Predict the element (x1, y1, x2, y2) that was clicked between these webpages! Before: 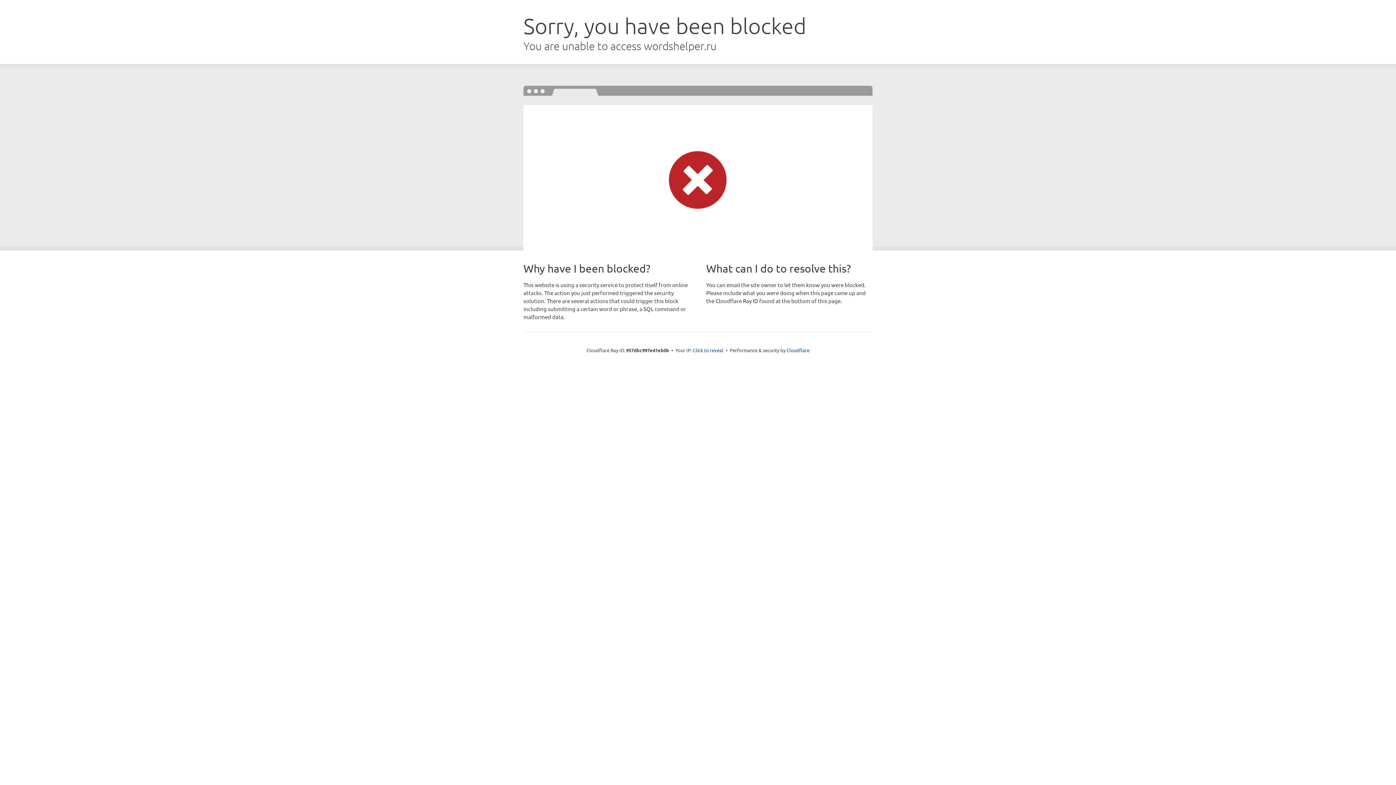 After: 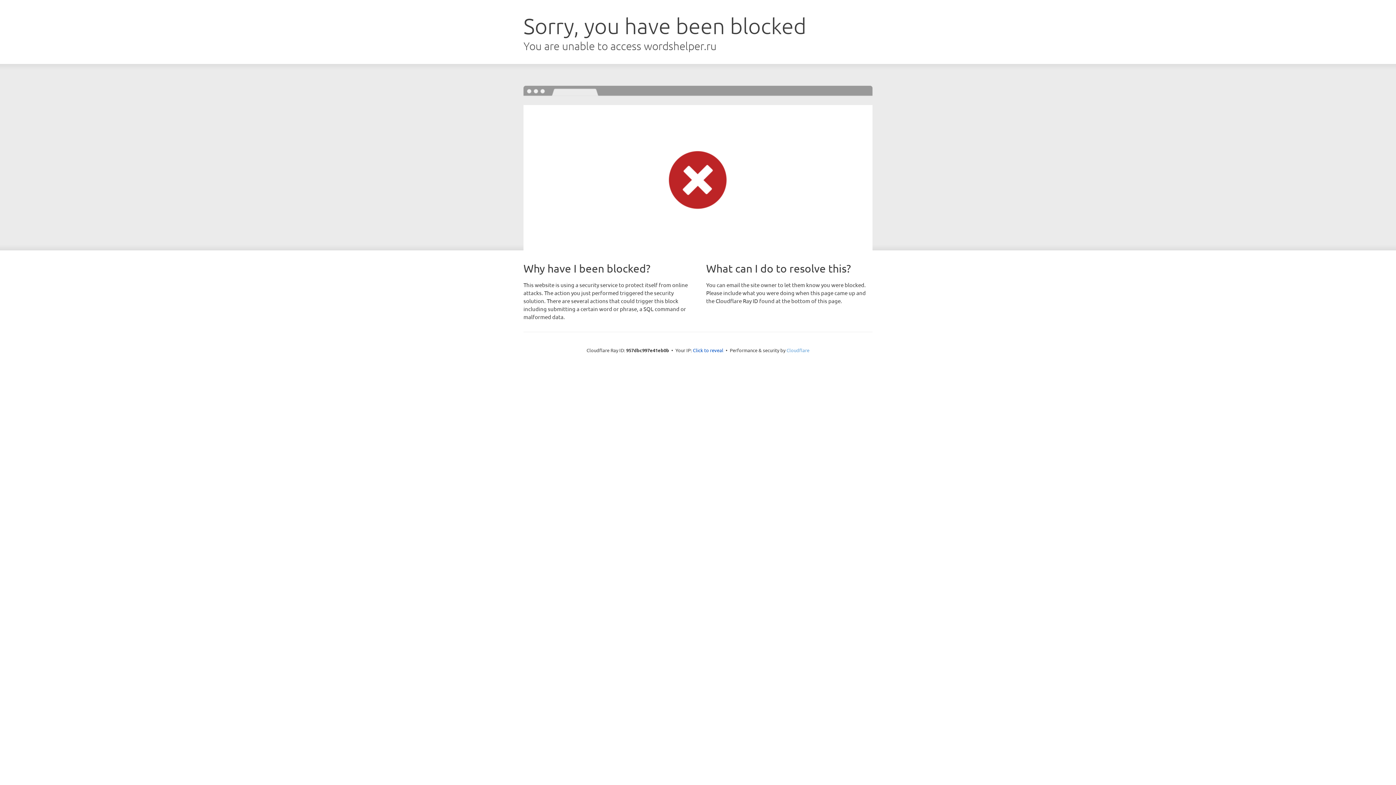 Action: bbox: (786, 347, 809, 353) label: Cloudflare